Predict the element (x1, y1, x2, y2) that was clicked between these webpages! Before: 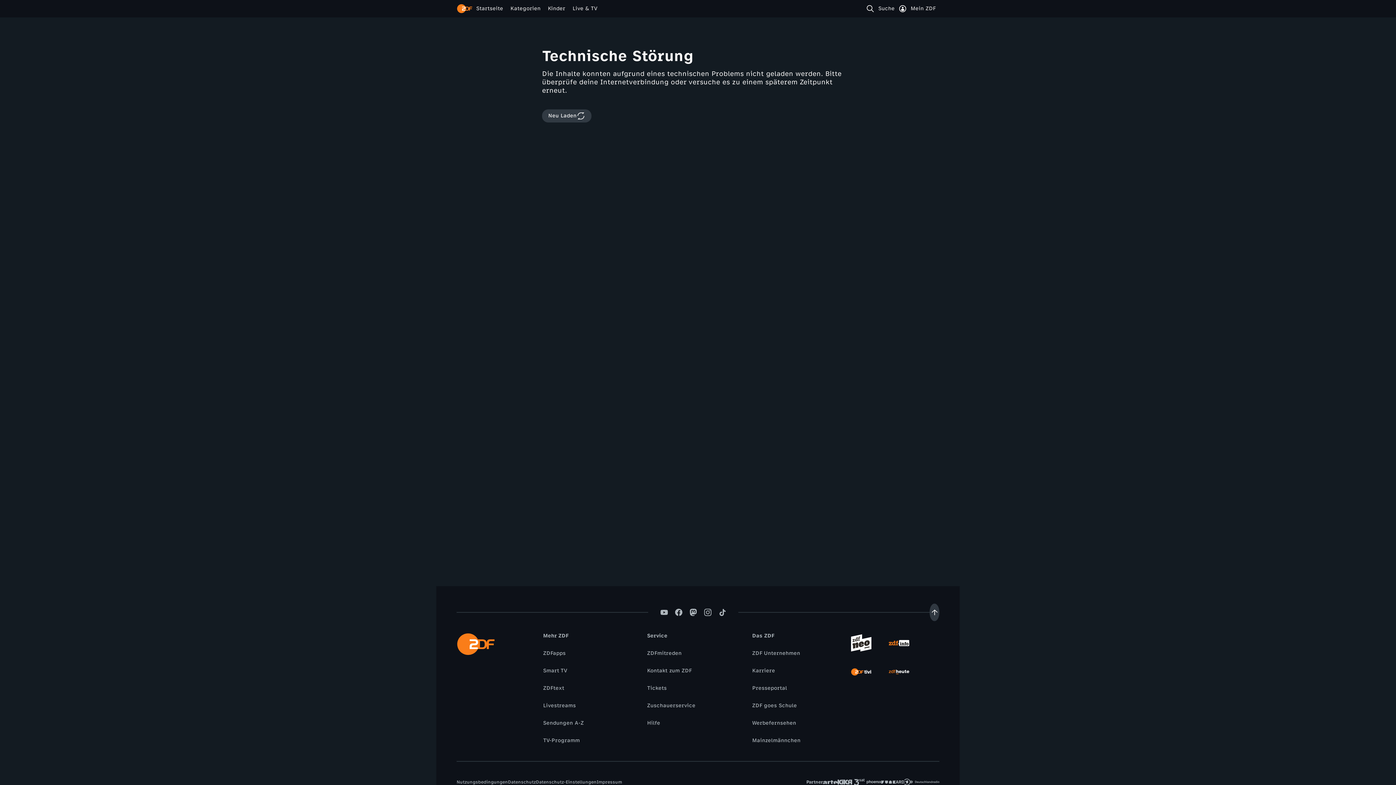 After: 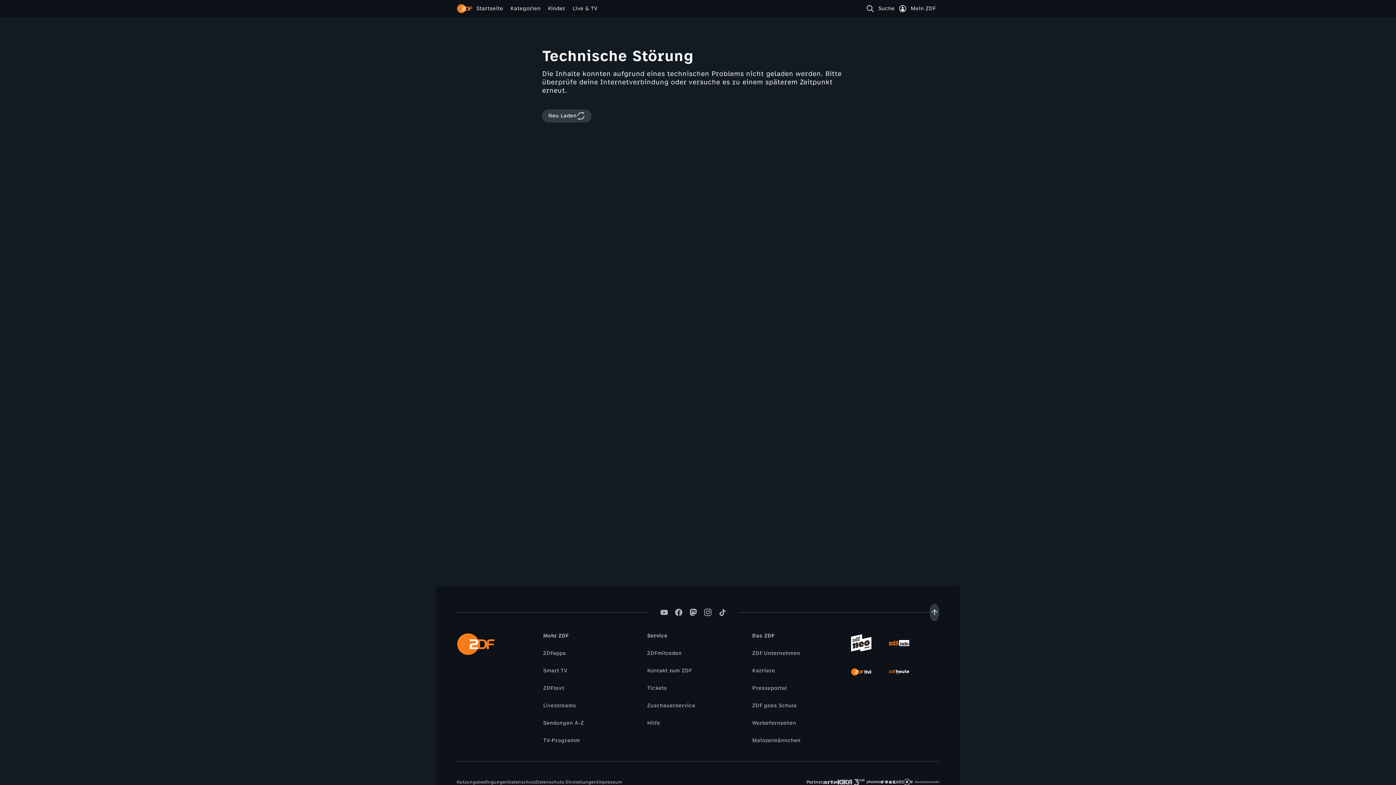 Action: bbox: (593, 779, 625, 786) label: Impressum